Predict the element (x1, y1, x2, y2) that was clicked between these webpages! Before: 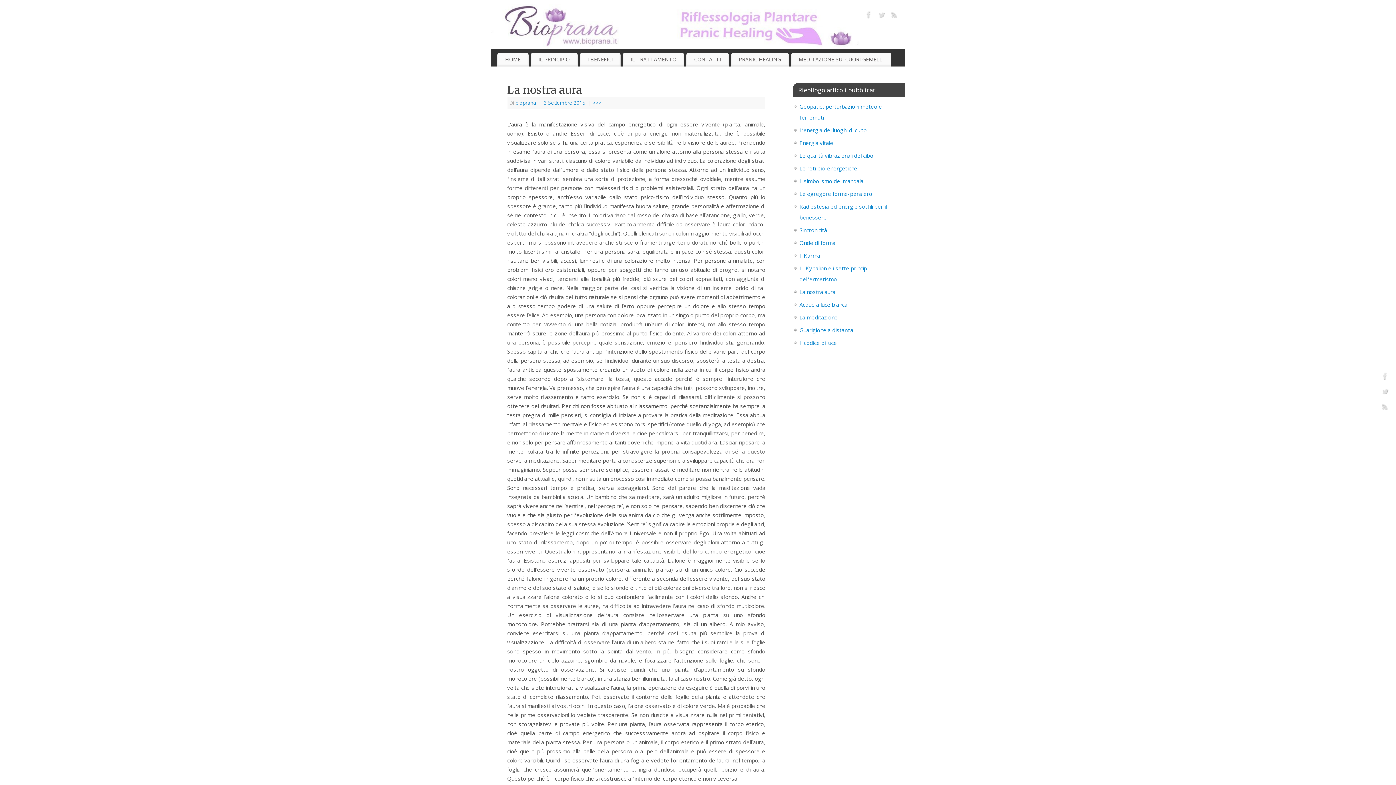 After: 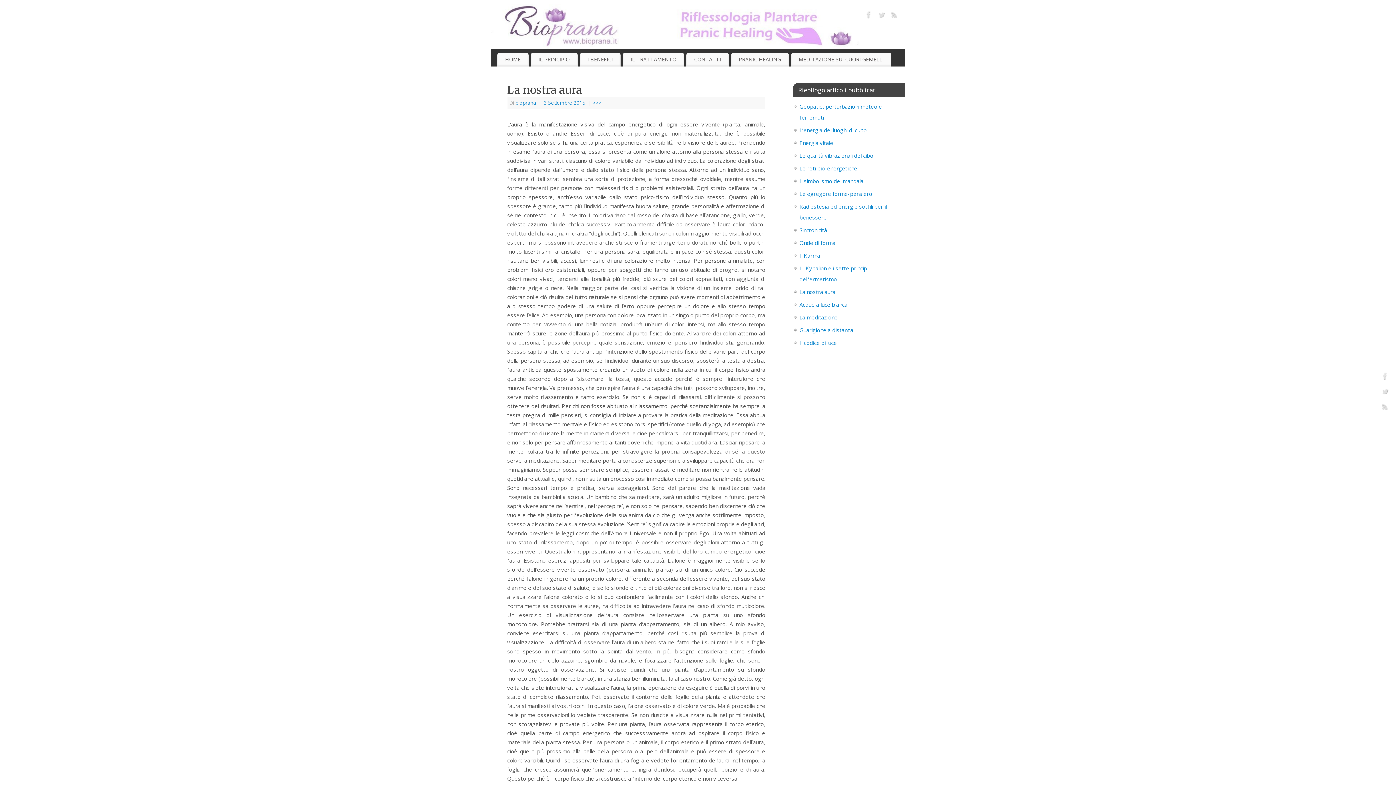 Action: label: 3 Settembre 2015  bbox: (544, 99, 586, 106)